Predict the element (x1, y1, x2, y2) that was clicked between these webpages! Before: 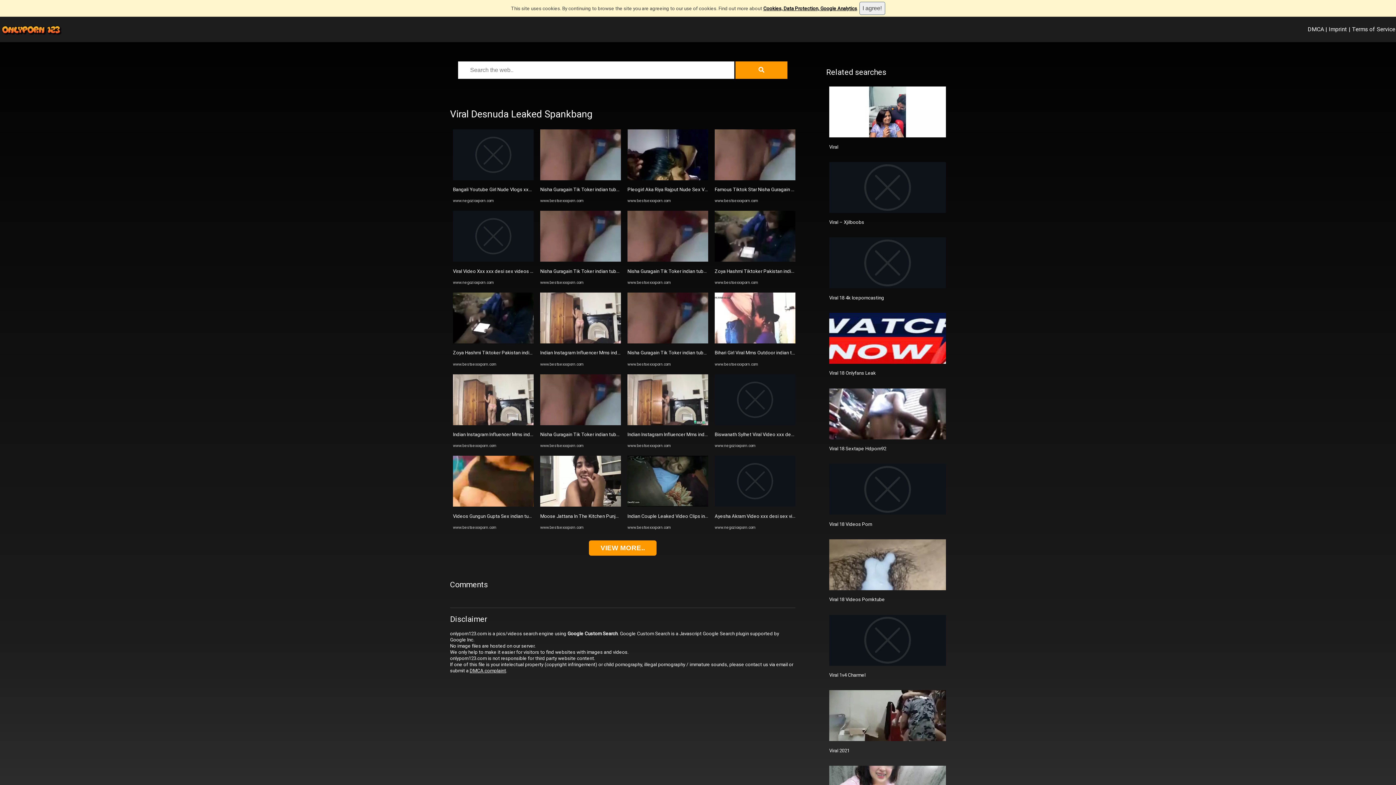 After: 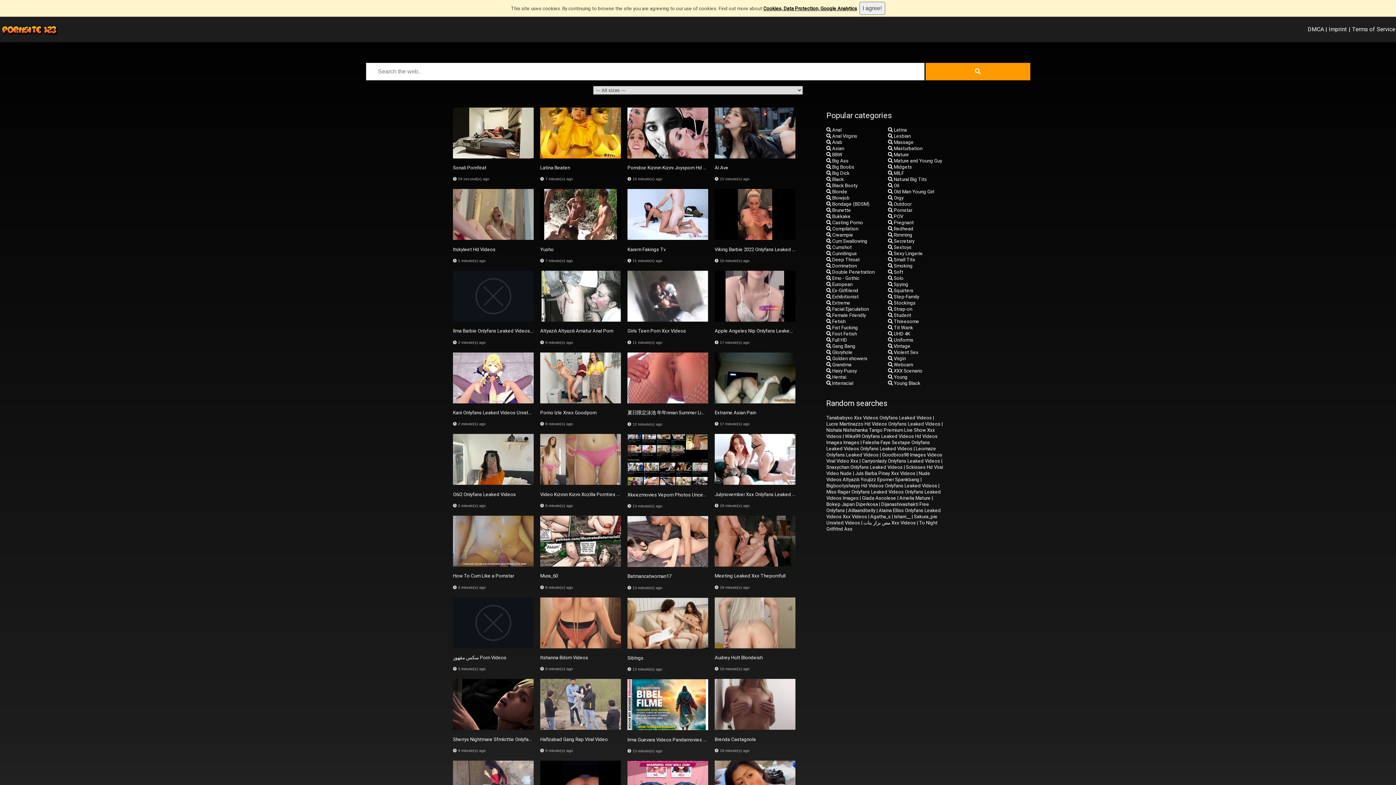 Action: bbox: (453, 175, 533, 181)